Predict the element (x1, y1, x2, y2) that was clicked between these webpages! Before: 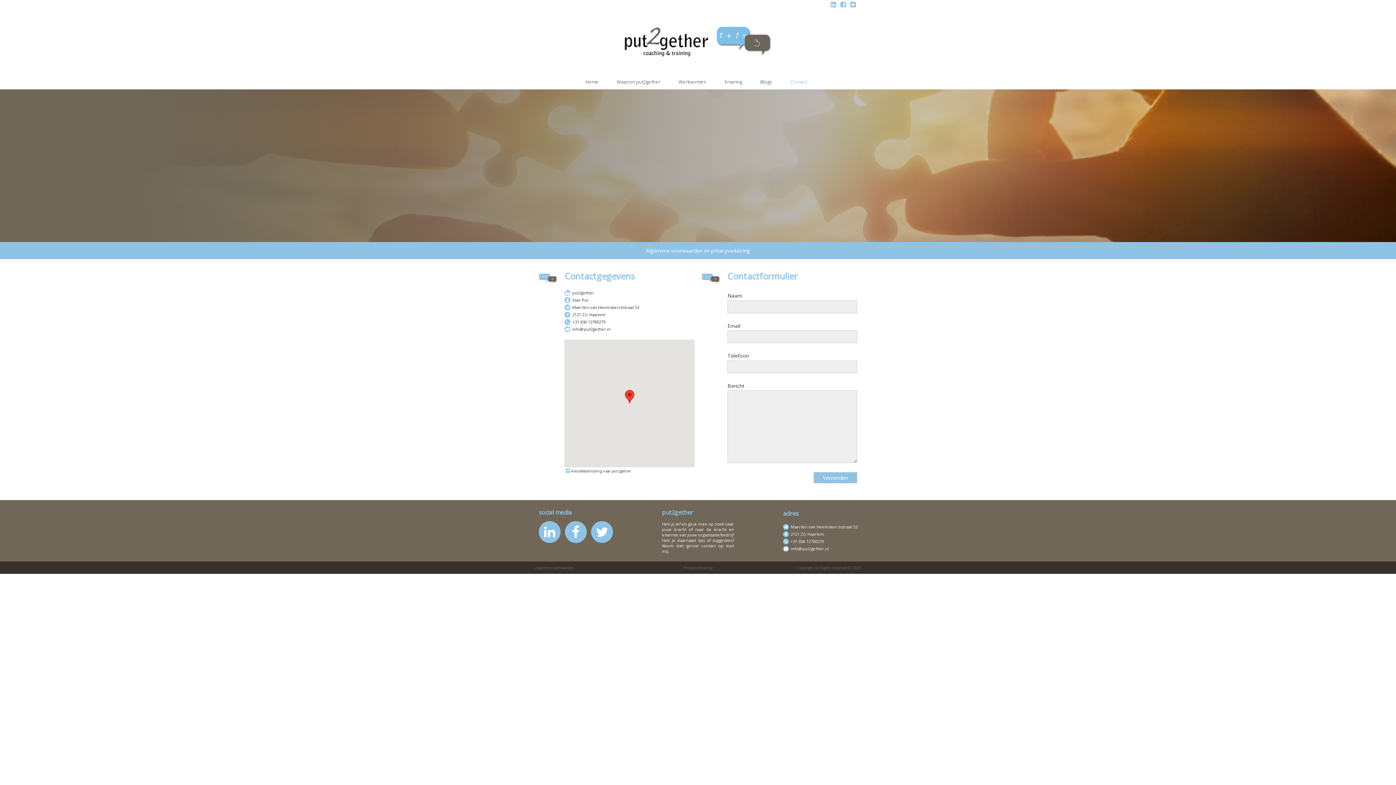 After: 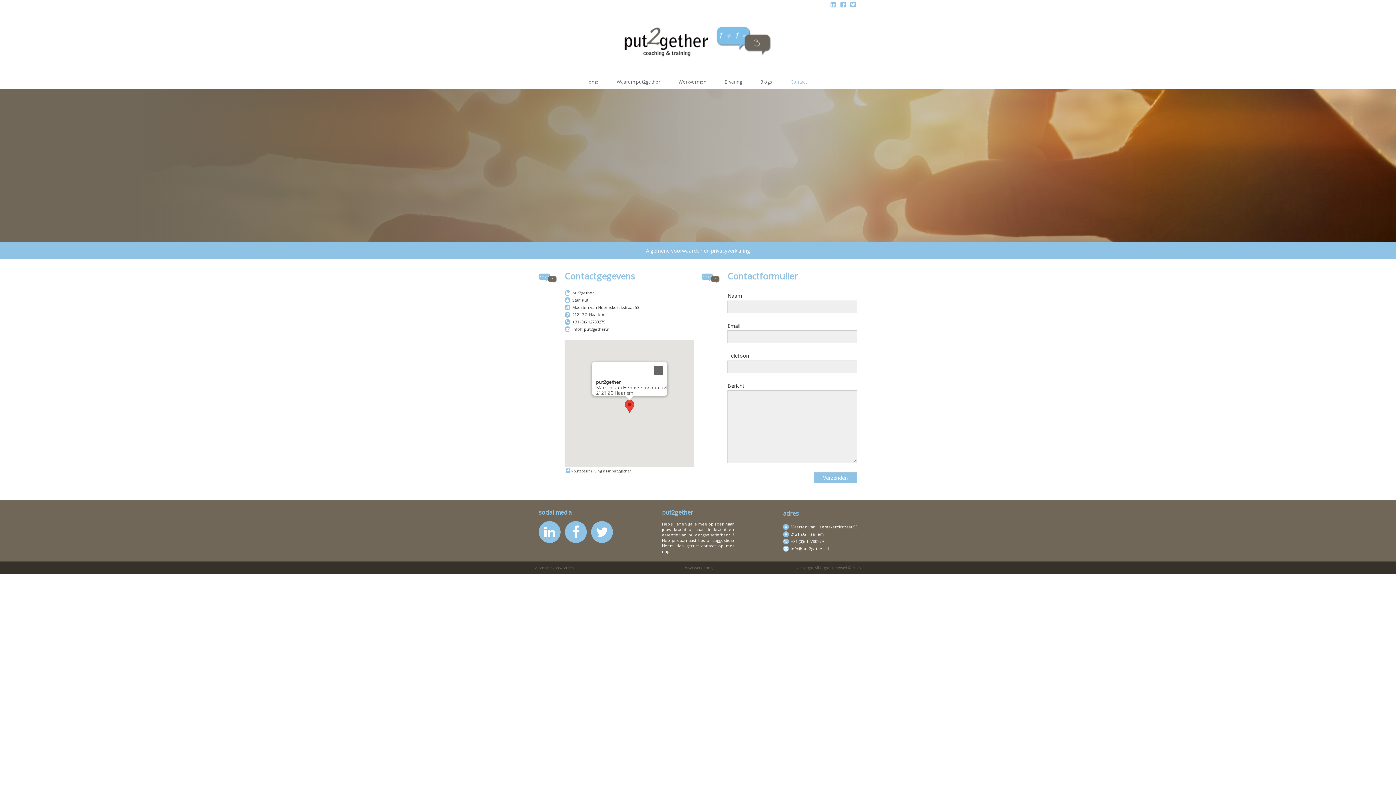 Action: label: put2gether bbox: (624, 390, 634, 403)